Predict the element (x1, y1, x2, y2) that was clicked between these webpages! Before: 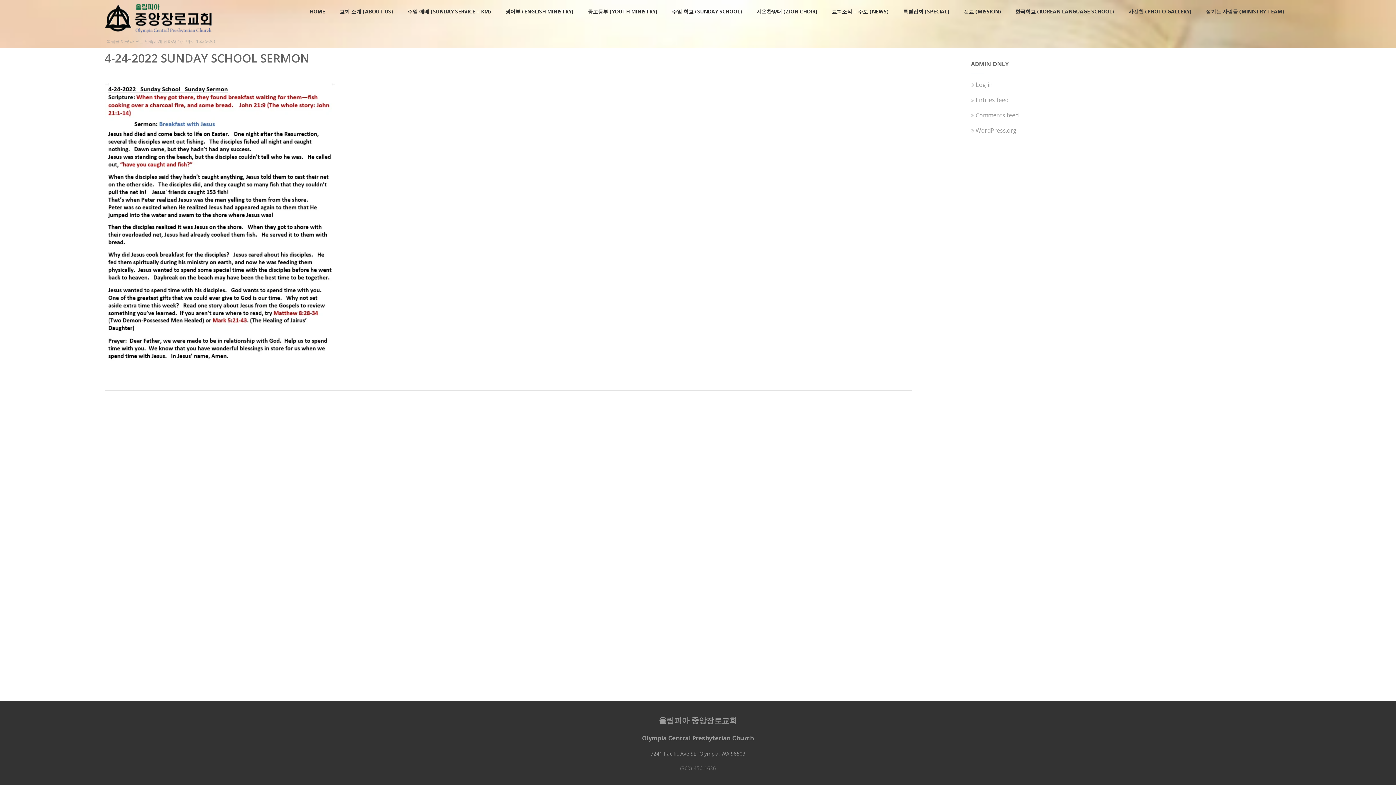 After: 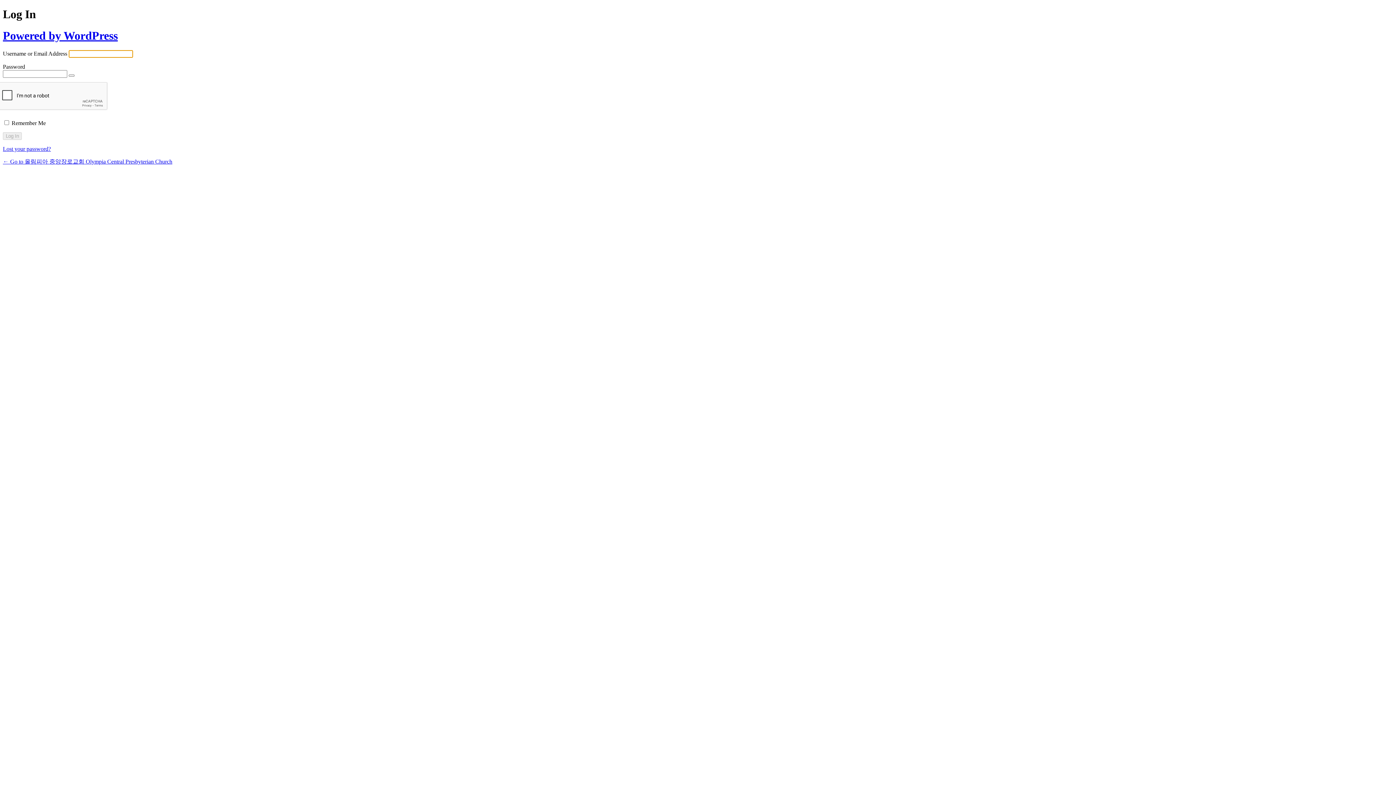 Action: bbox: (971, 80, 992, 88) label:  Log in